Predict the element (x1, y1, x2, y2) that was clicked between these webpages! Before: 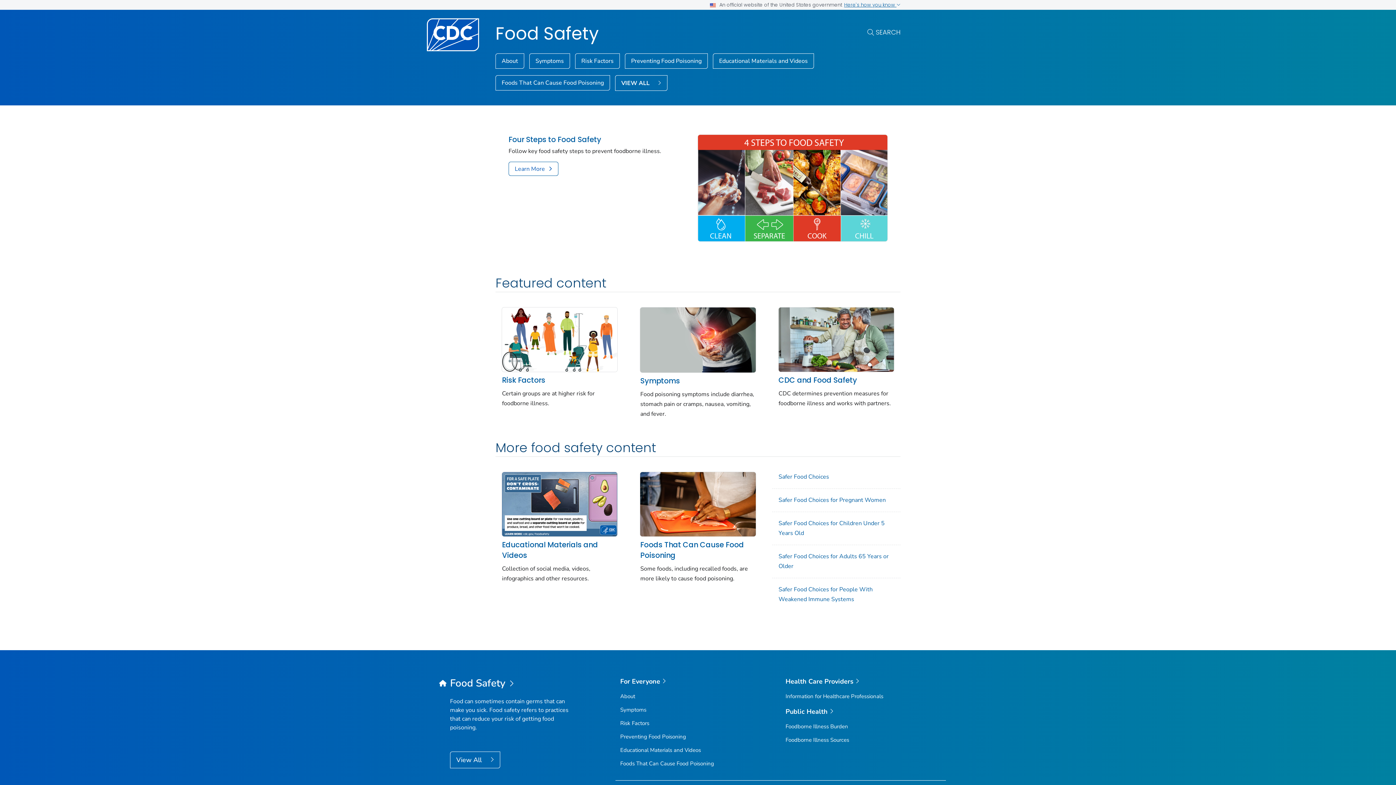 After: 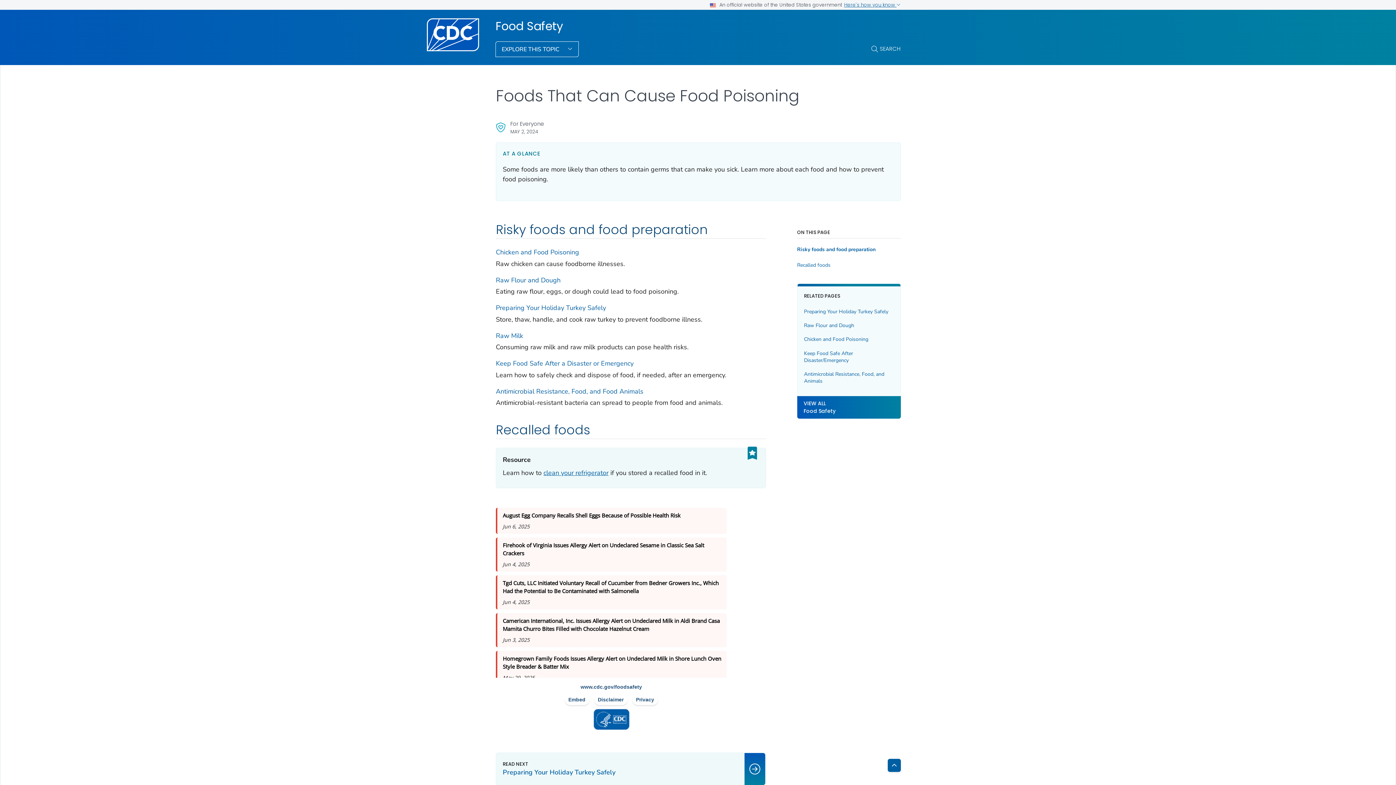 Action: bbox: (640, 539, 755, 560) label: Foods That Can Cause Food Poisoning